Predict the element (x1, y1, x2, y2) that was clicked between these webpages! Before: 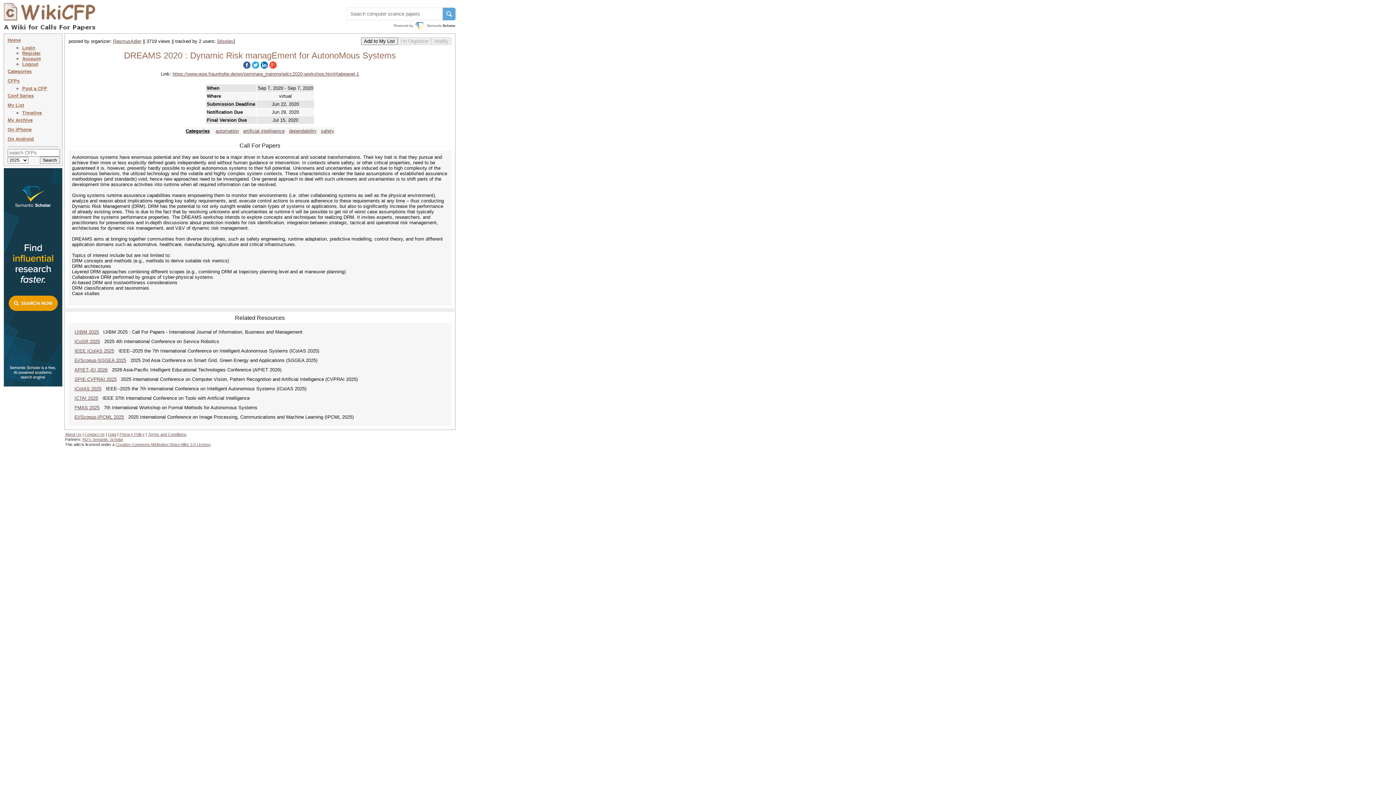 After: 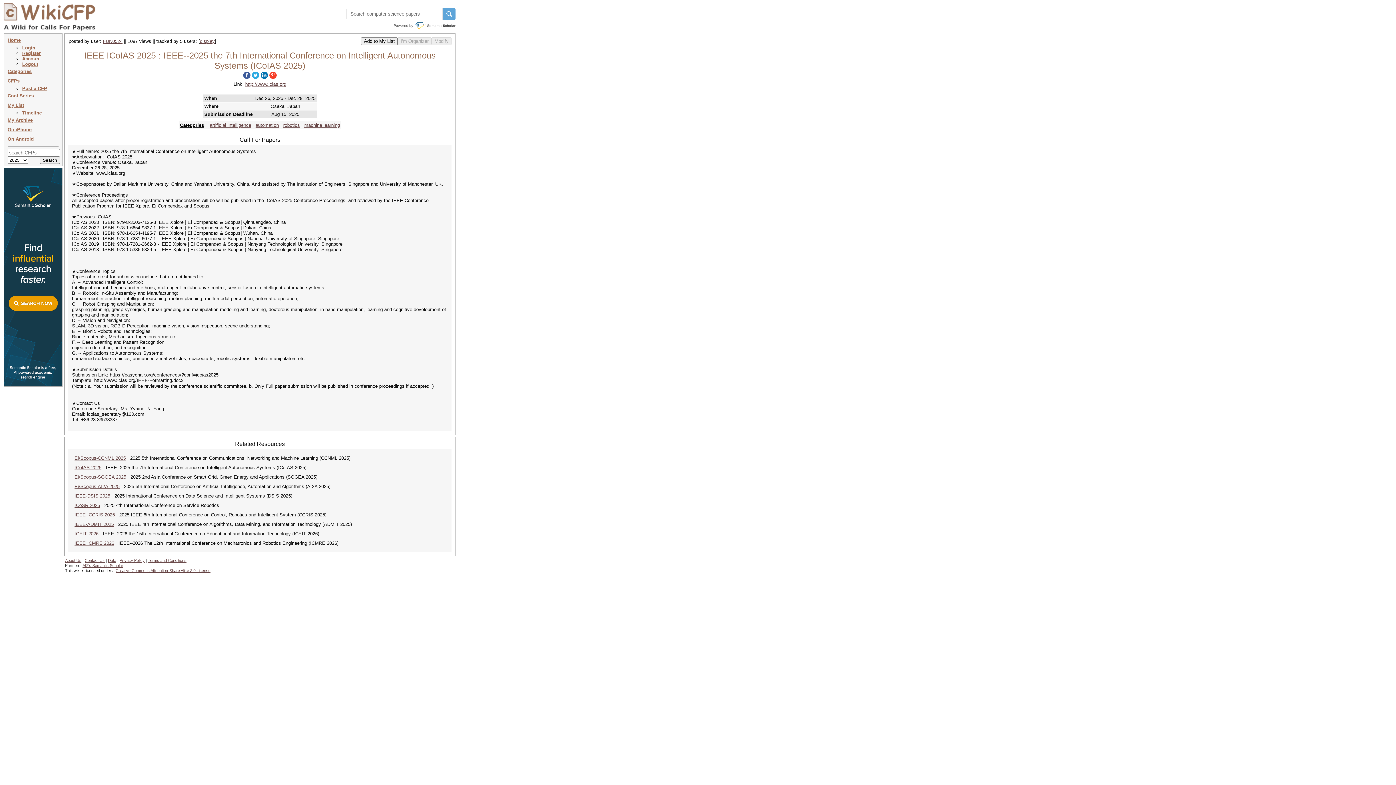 Action: bbox: (74, 348, 114, 353) label: IEEE ICoIAS 2025